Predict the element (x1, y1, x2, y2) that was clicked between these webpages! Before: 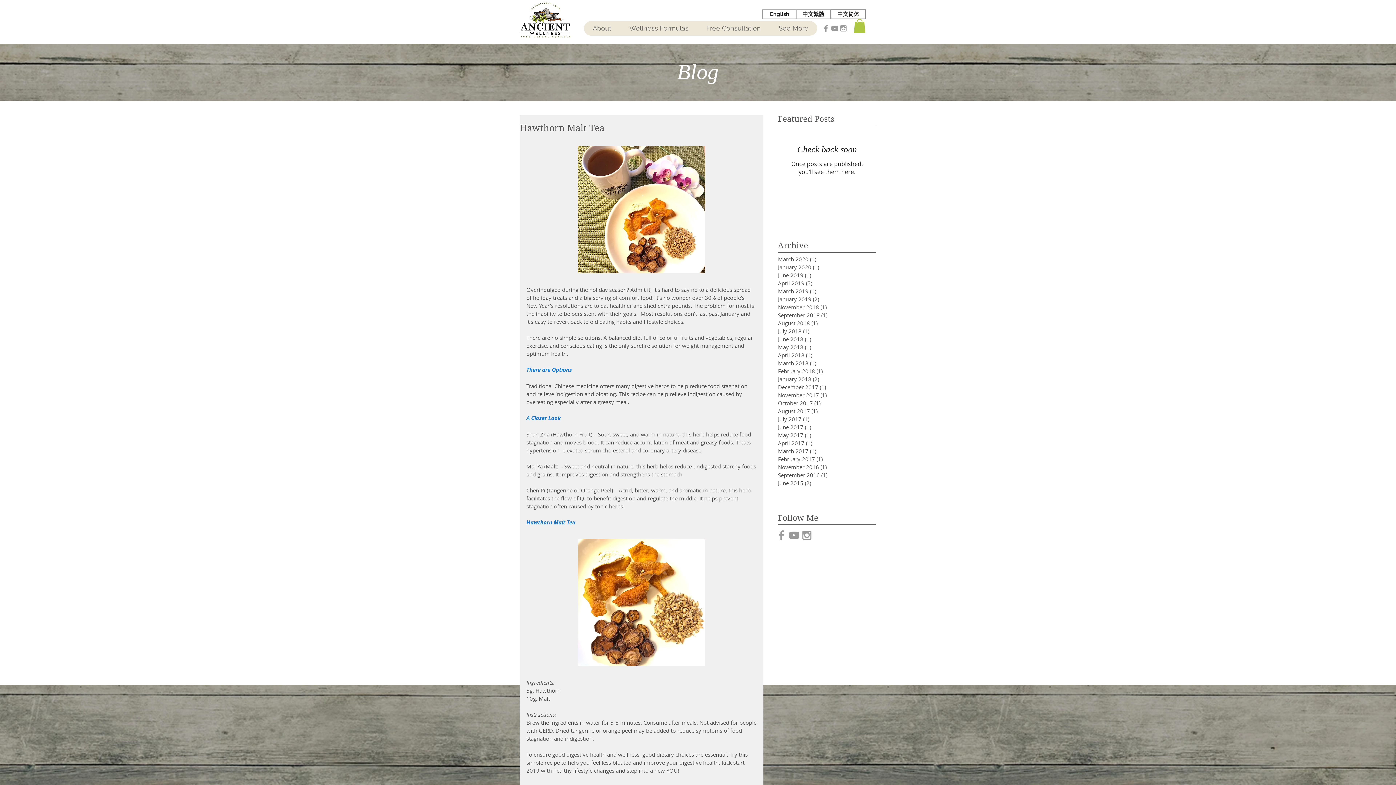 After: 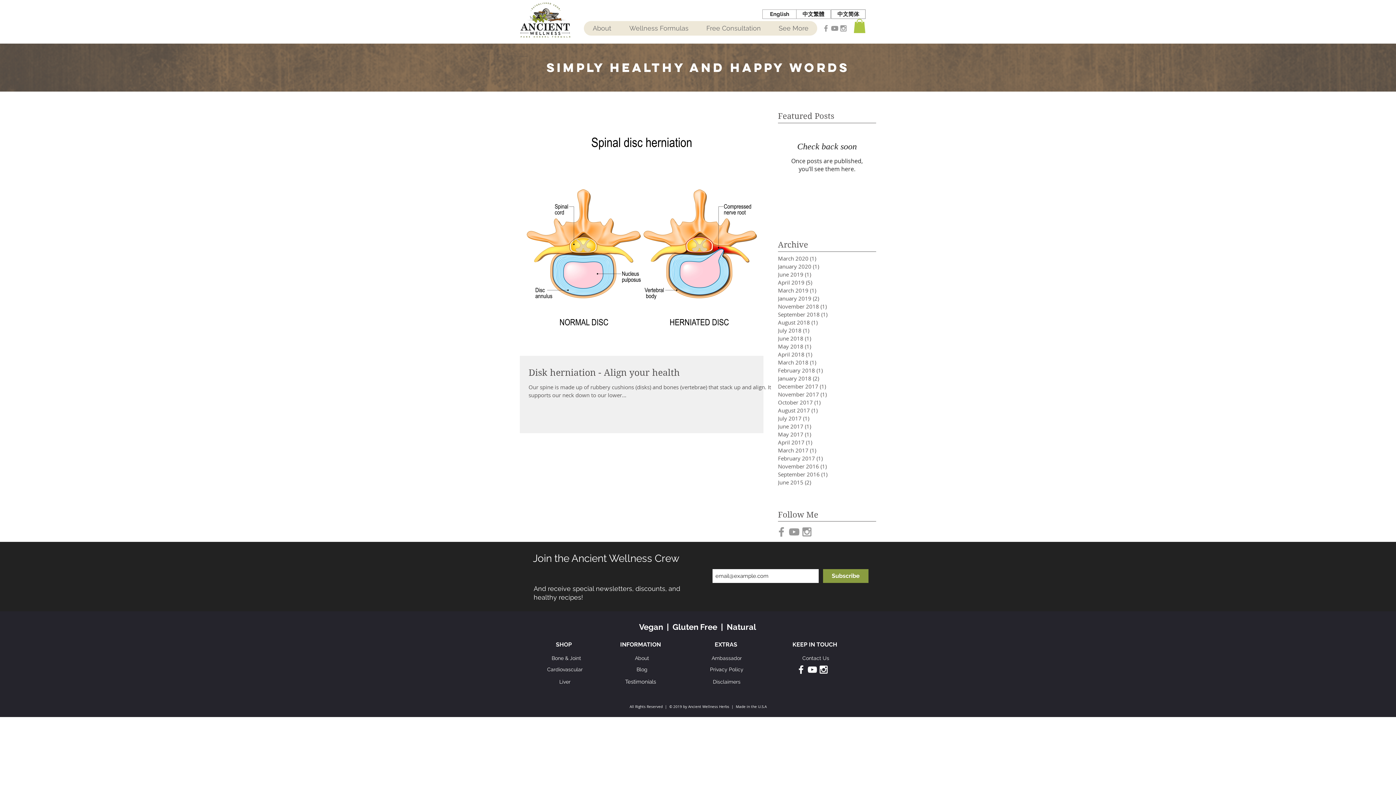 Action: bbox: (778, 271, 854, 279) label: June 2019 (1)
1 post